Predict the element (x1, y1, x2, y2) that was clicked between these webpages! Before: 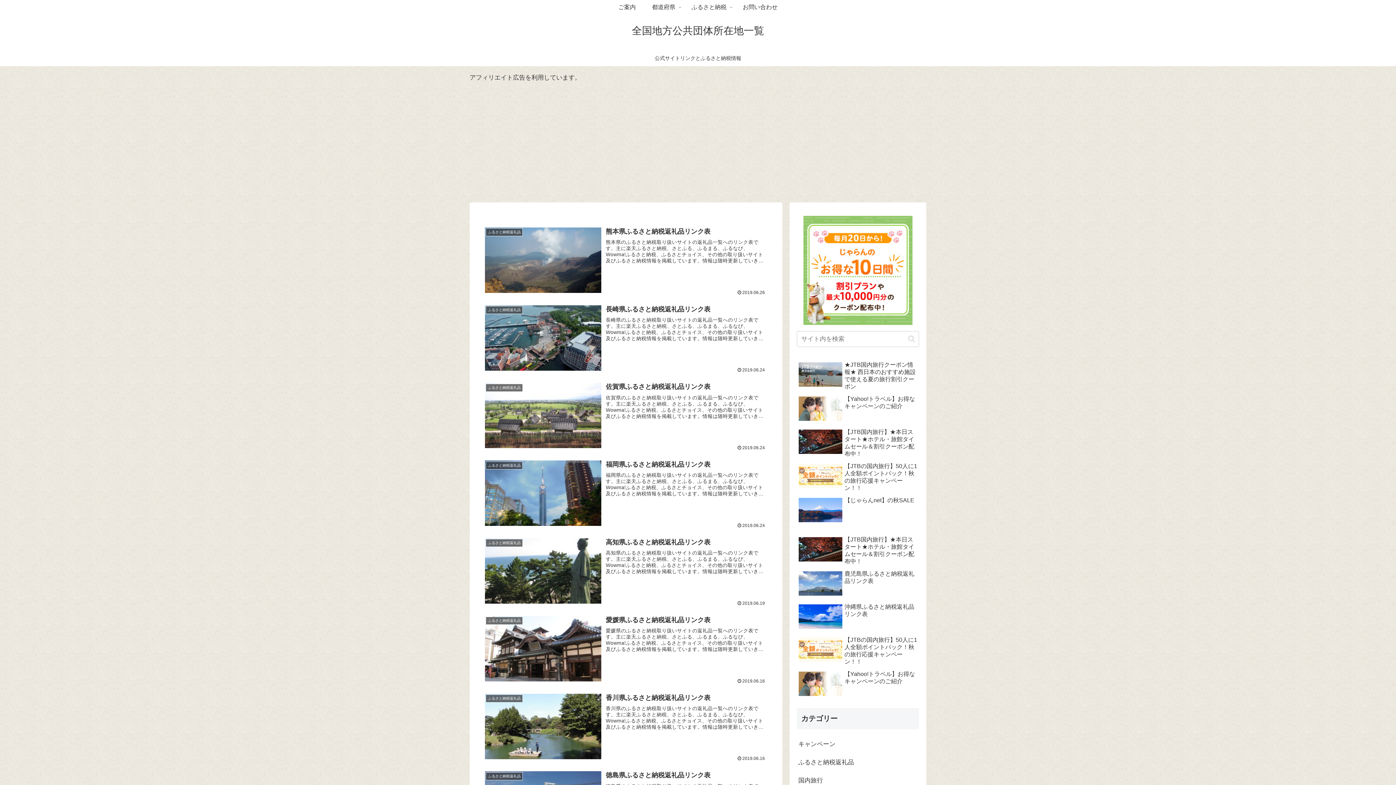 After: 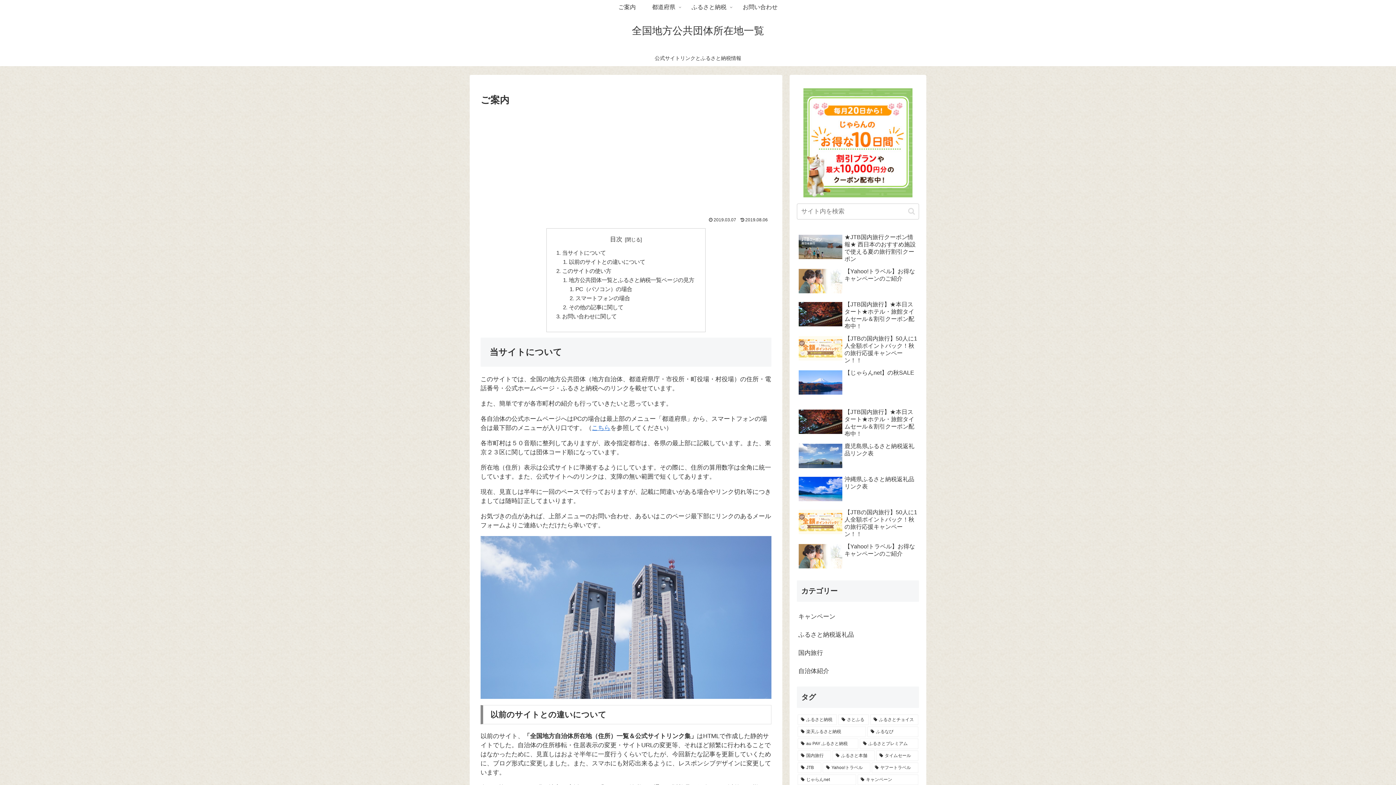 Action: bbox: (610, 0, 644, 14) label: ご案内